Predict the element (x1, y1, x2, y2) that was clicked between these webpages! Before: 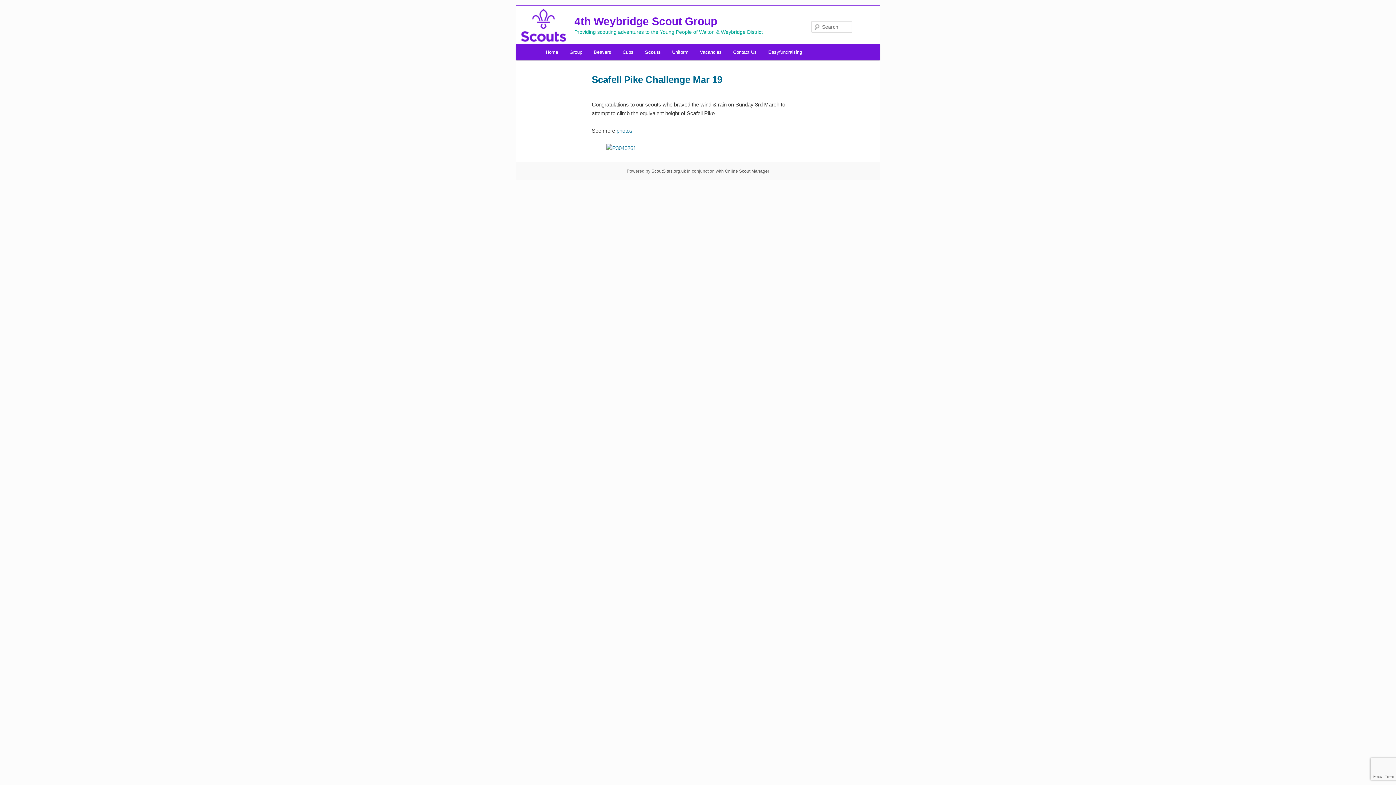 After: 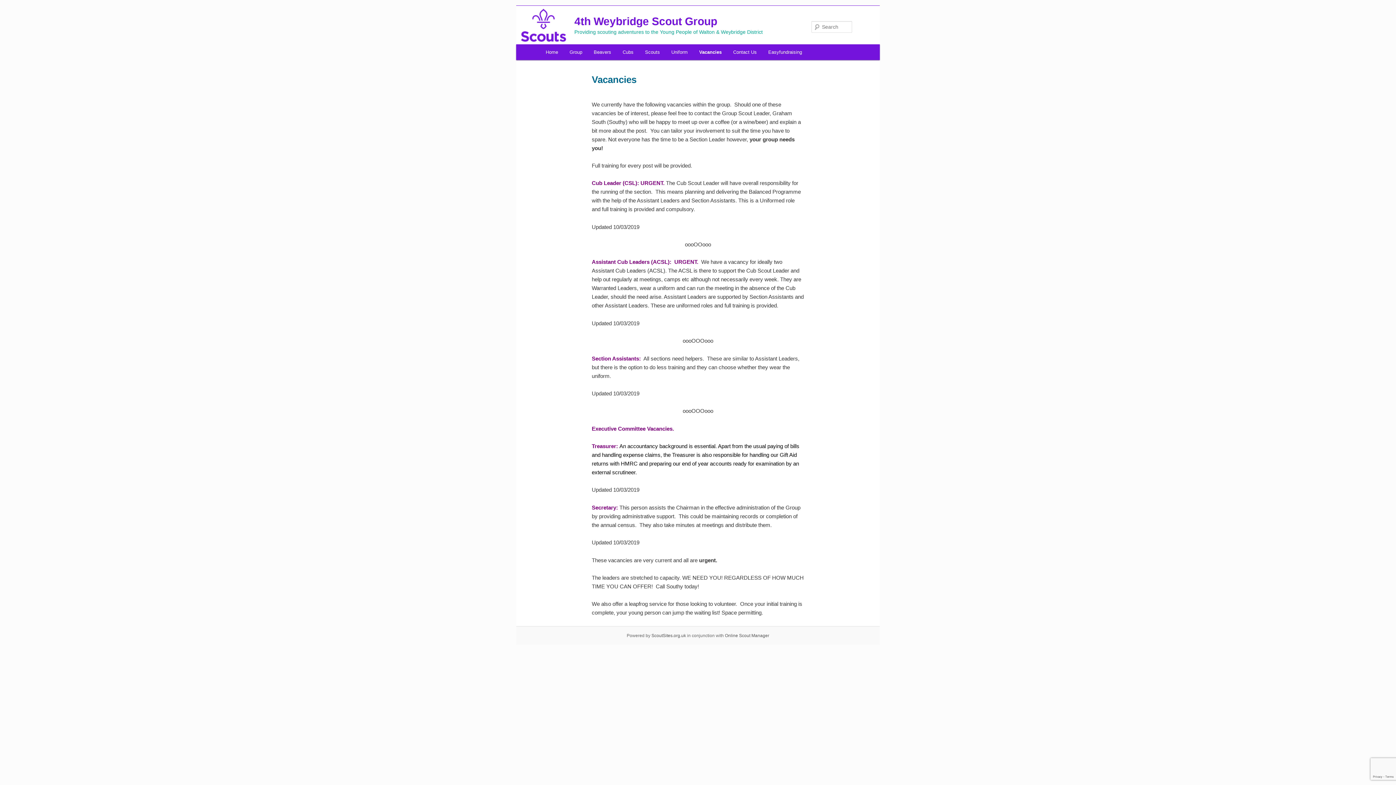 Action: bbox: (694, 44, 727, 60) label: Vacancies